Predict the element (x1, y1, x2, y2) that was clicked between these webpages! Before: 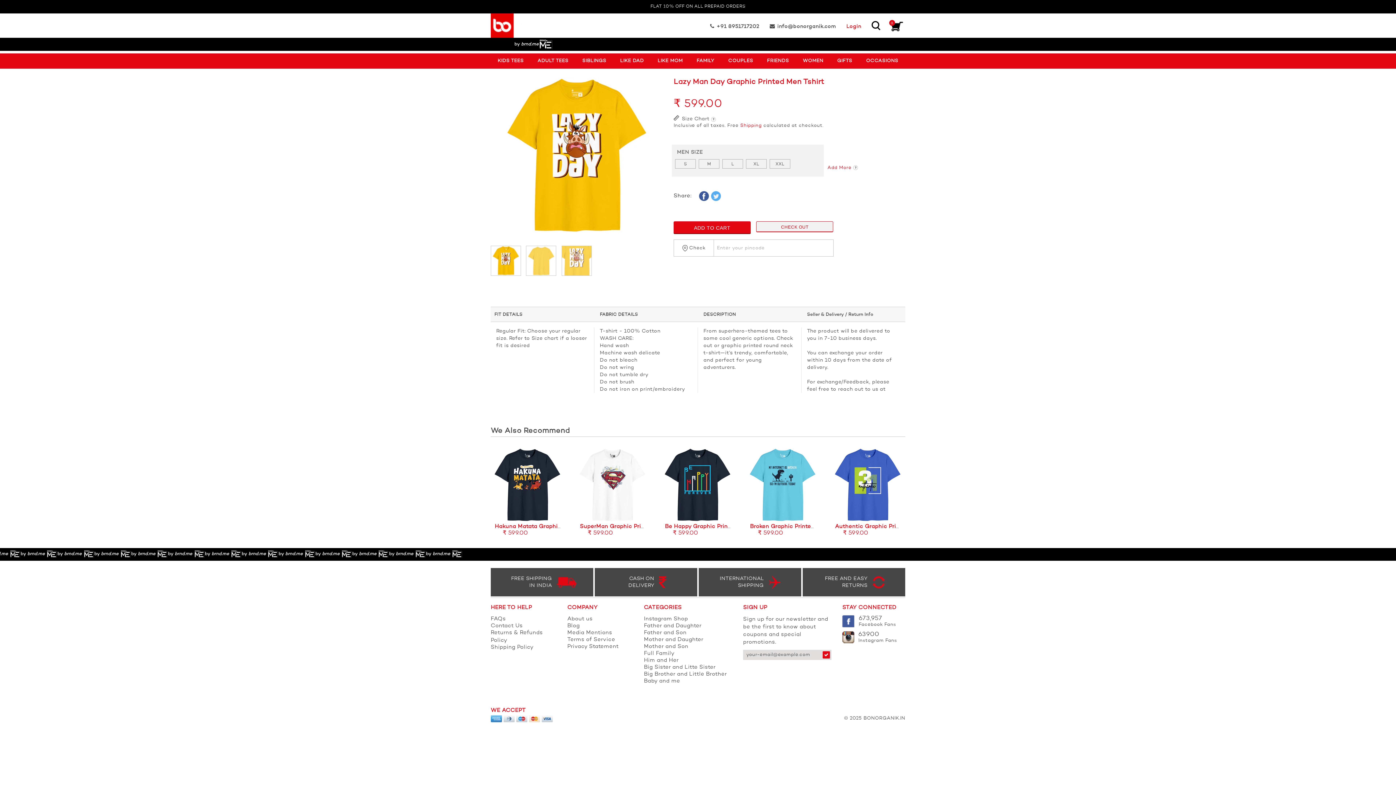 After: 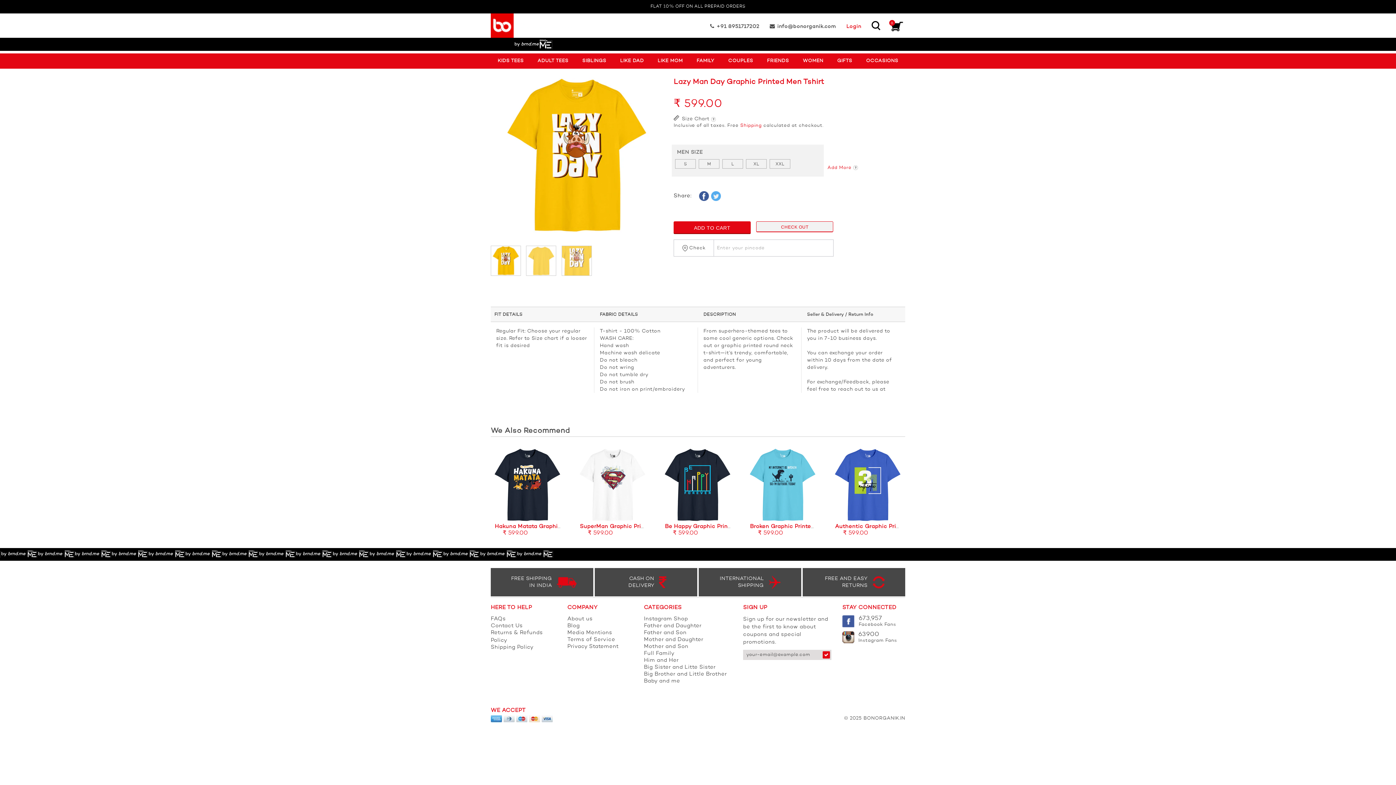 Action: bbox: (853, 164, 858, 171)